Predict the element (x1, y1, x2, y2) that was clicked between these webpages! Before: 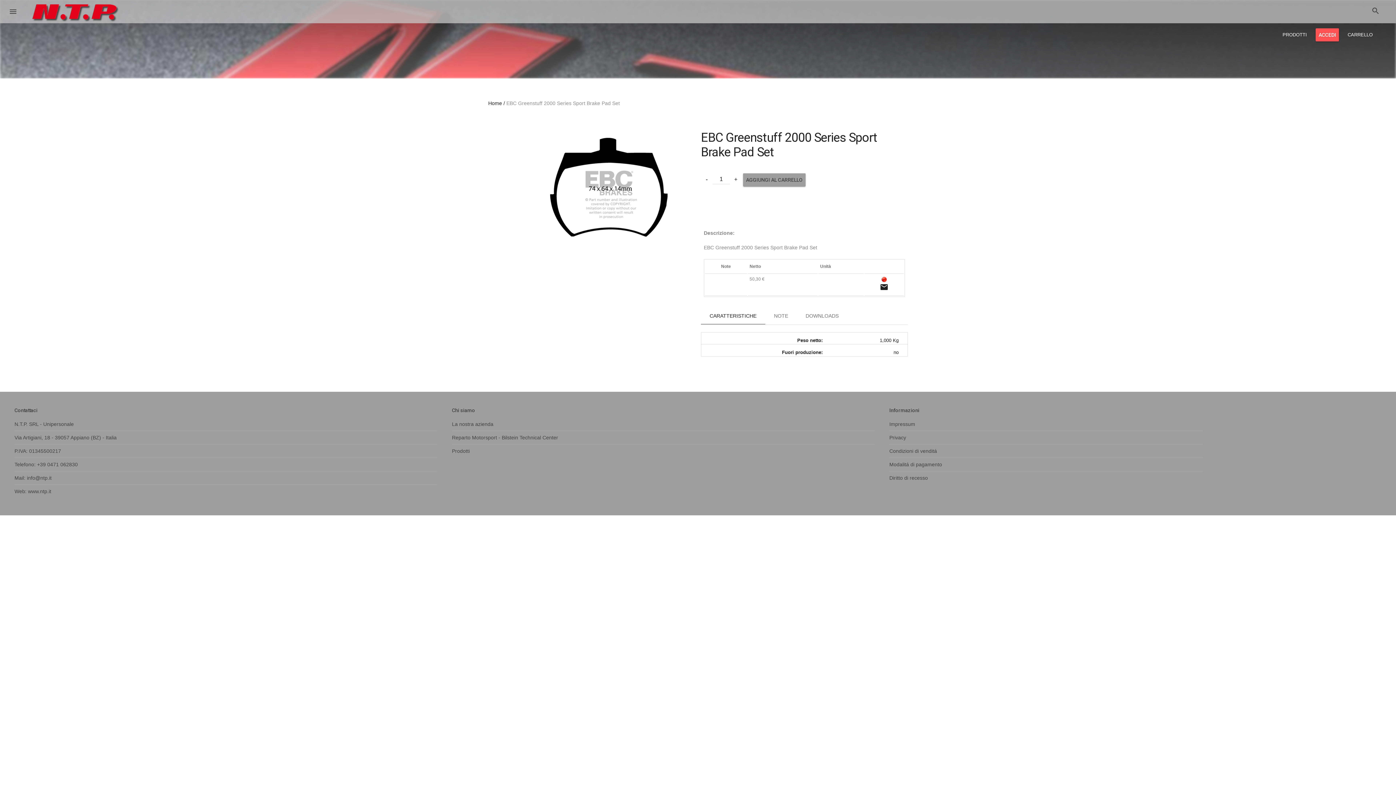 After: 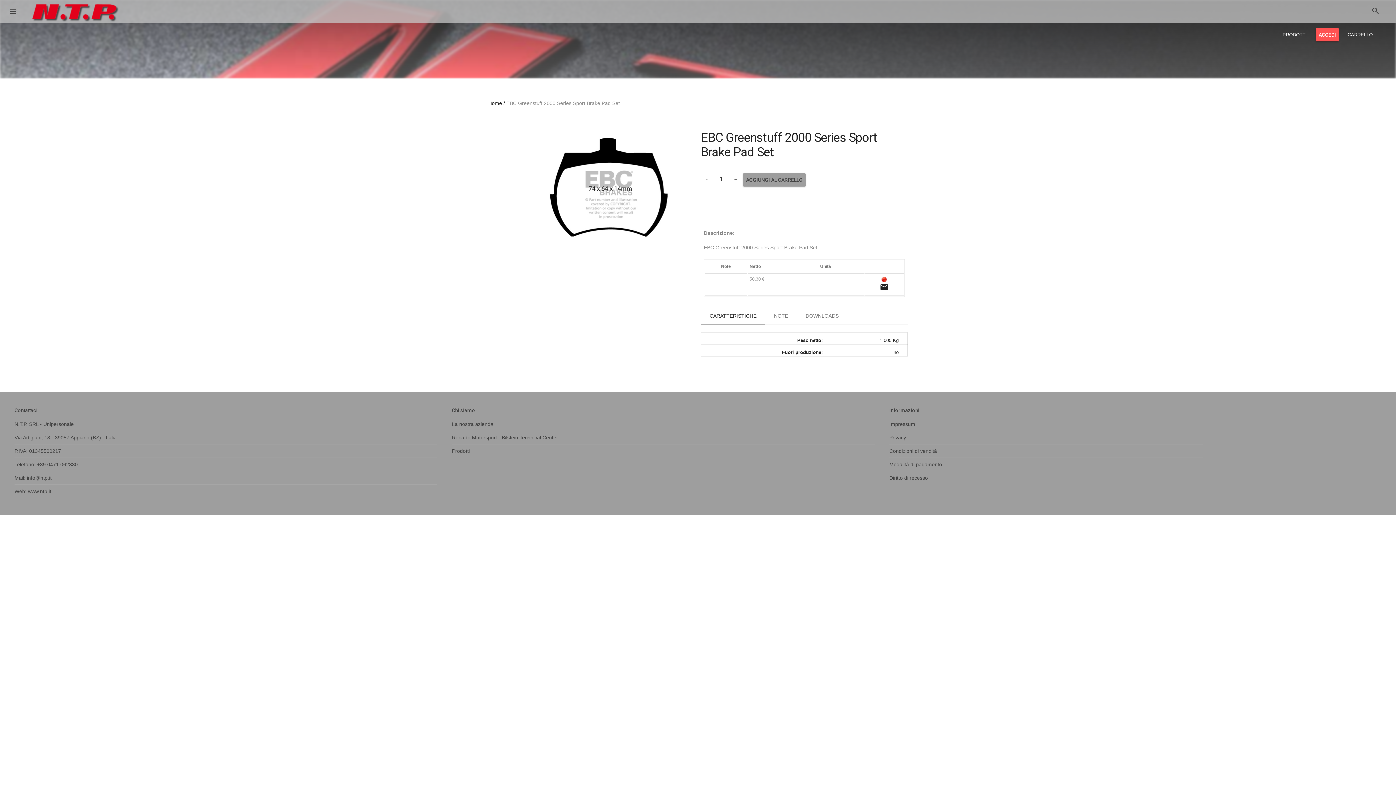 Action: bbox: (523, 130, 695, 244)